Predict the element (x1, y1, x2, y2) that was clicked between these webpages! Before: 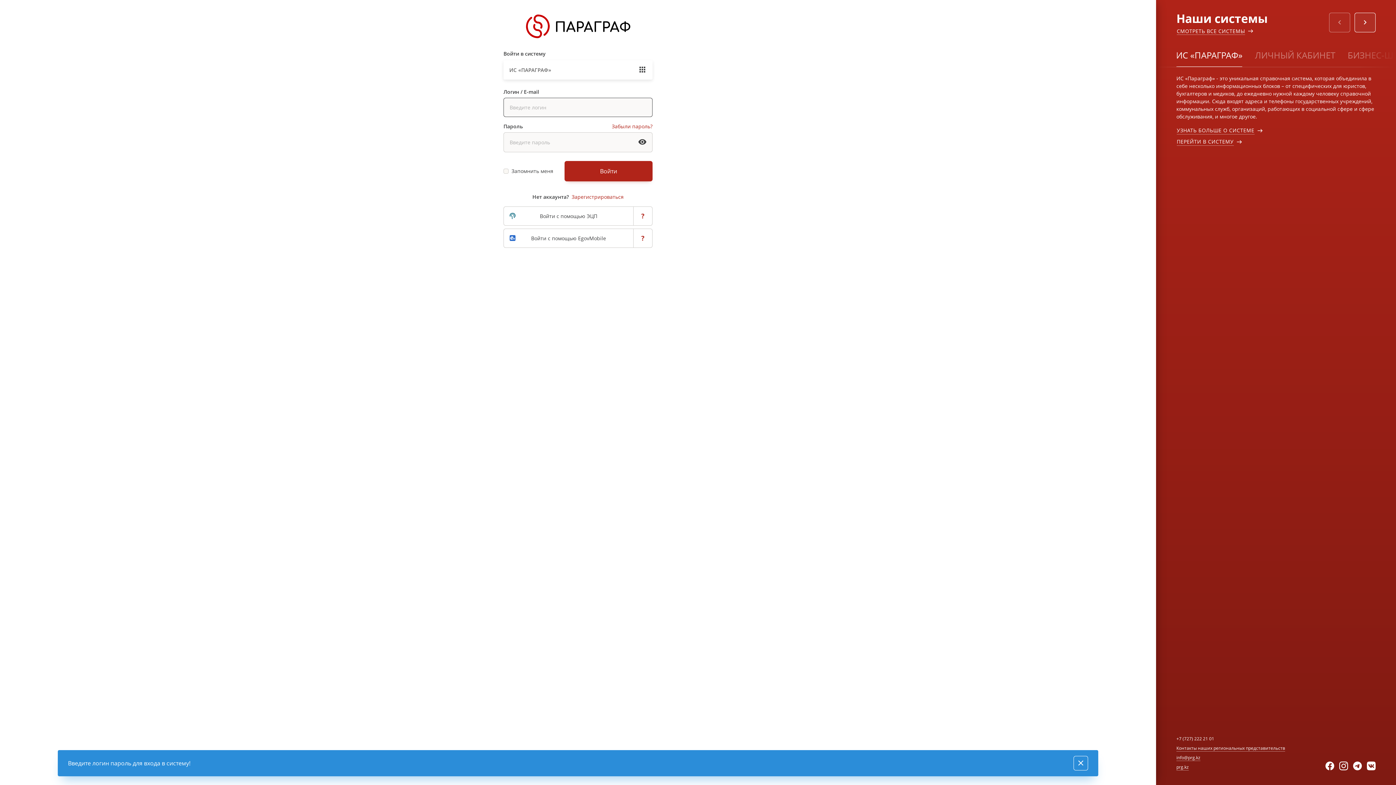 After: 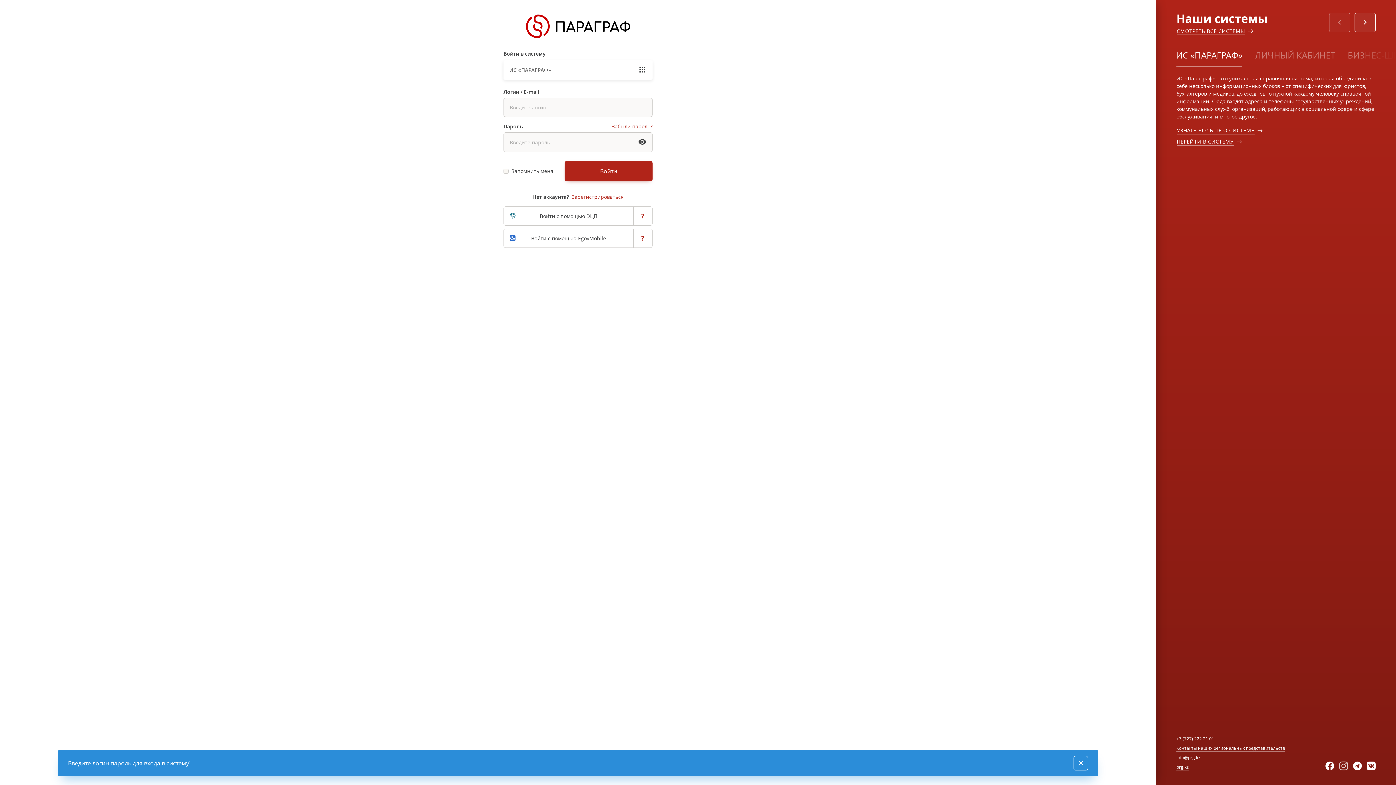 Action: bbox: (1339, 762, 1353, 770)